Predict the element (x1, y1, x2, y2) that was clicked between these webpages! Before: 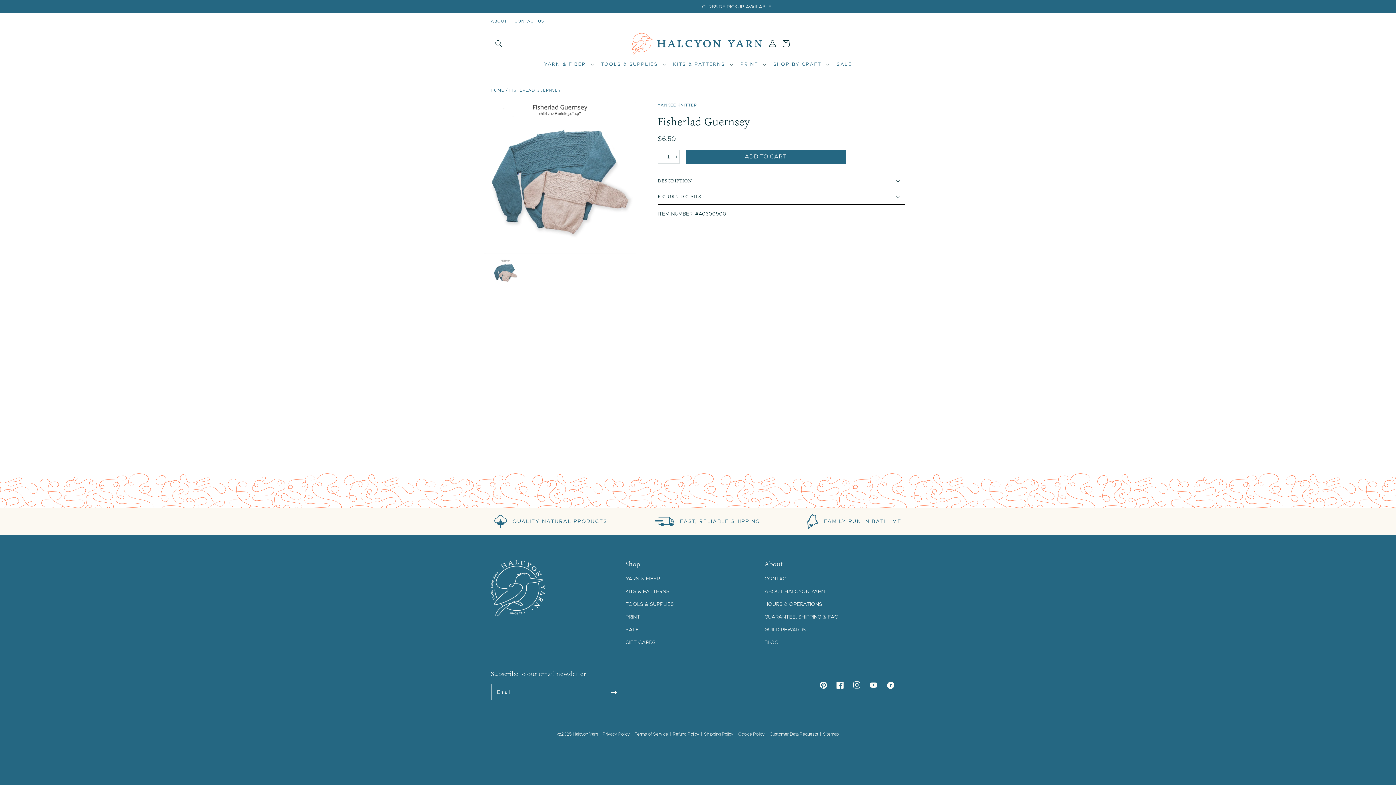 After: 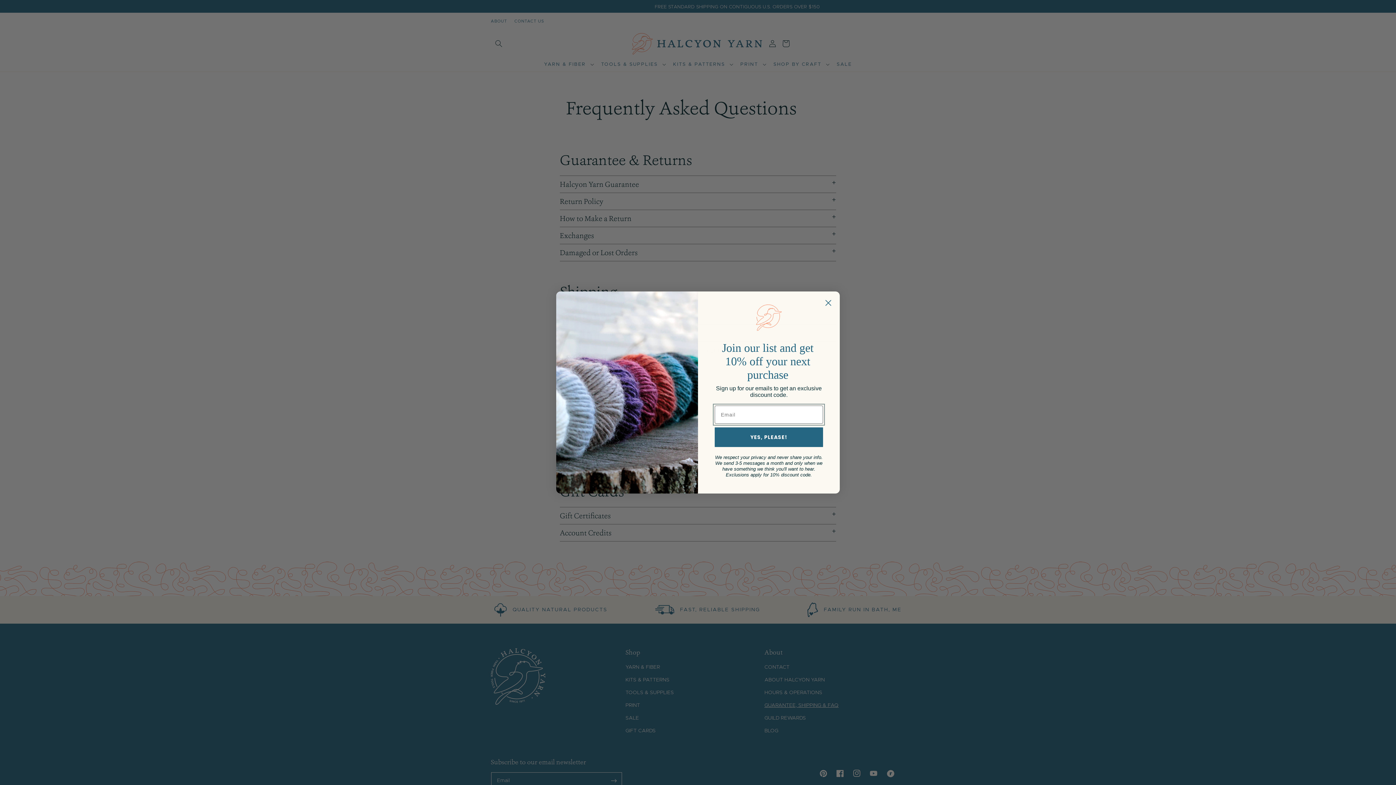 Action: label: GUARANTEE, SHIPPING & FAQ bbox: (764, 610, 838, 623)